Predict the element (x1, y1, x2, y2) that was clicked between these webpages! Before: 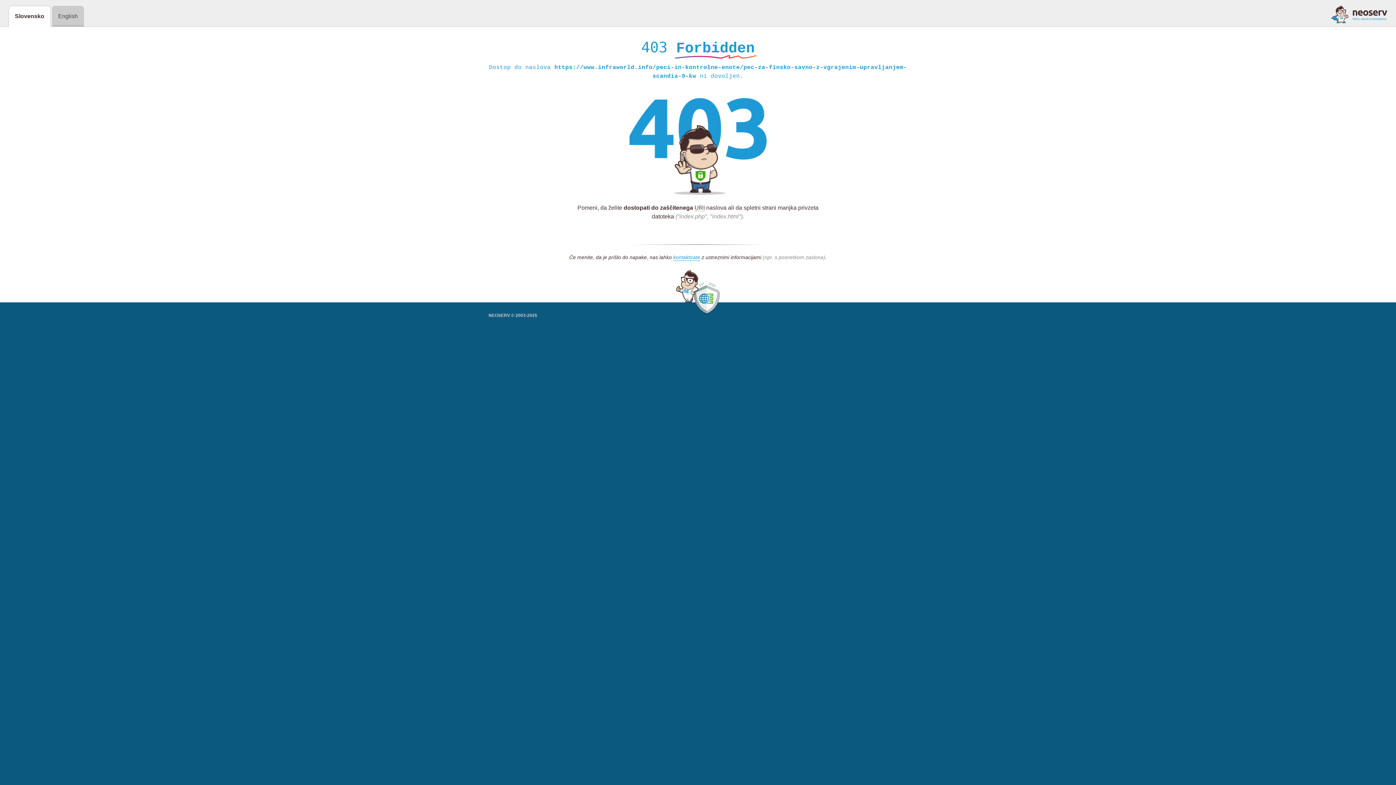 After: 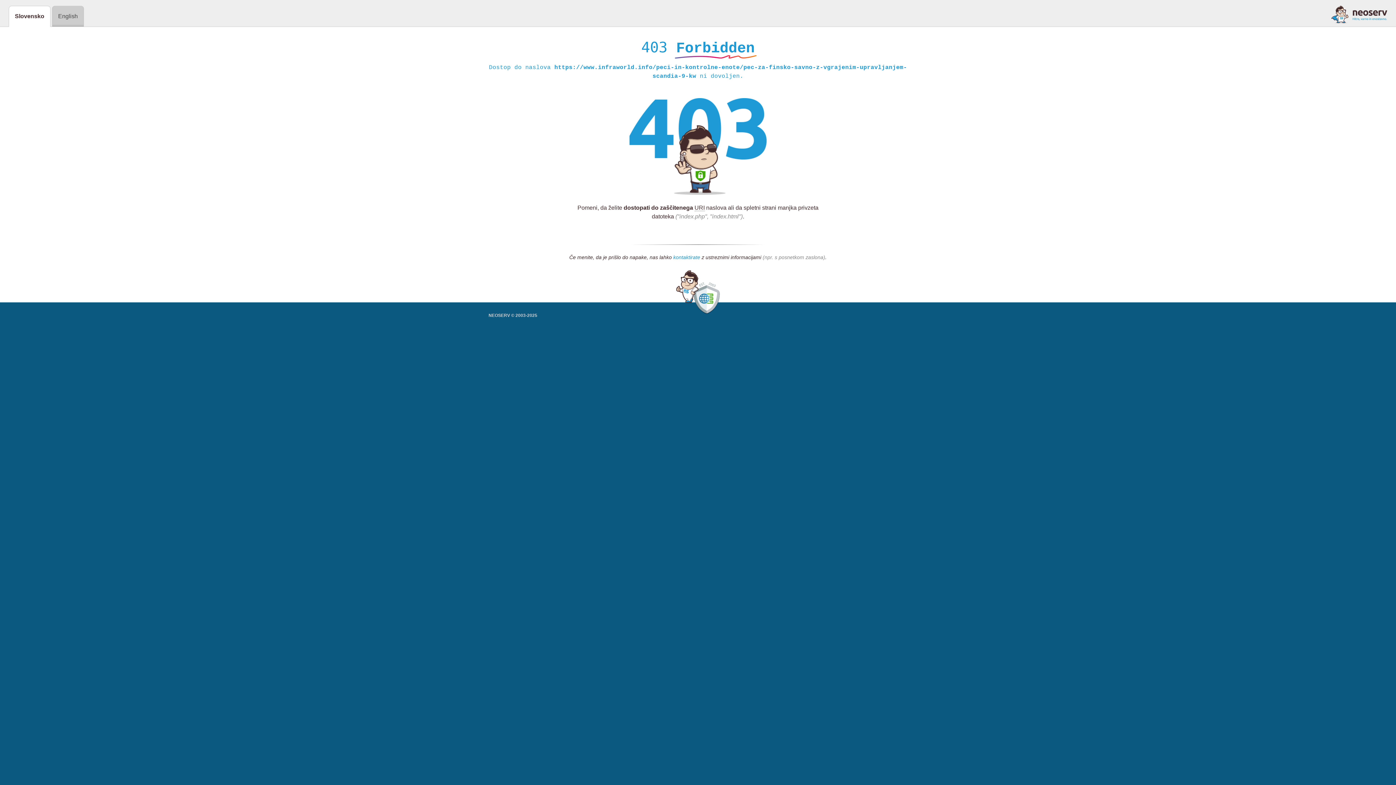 Action: bbox: (673, 254, 700, 261) label: kontaktirate